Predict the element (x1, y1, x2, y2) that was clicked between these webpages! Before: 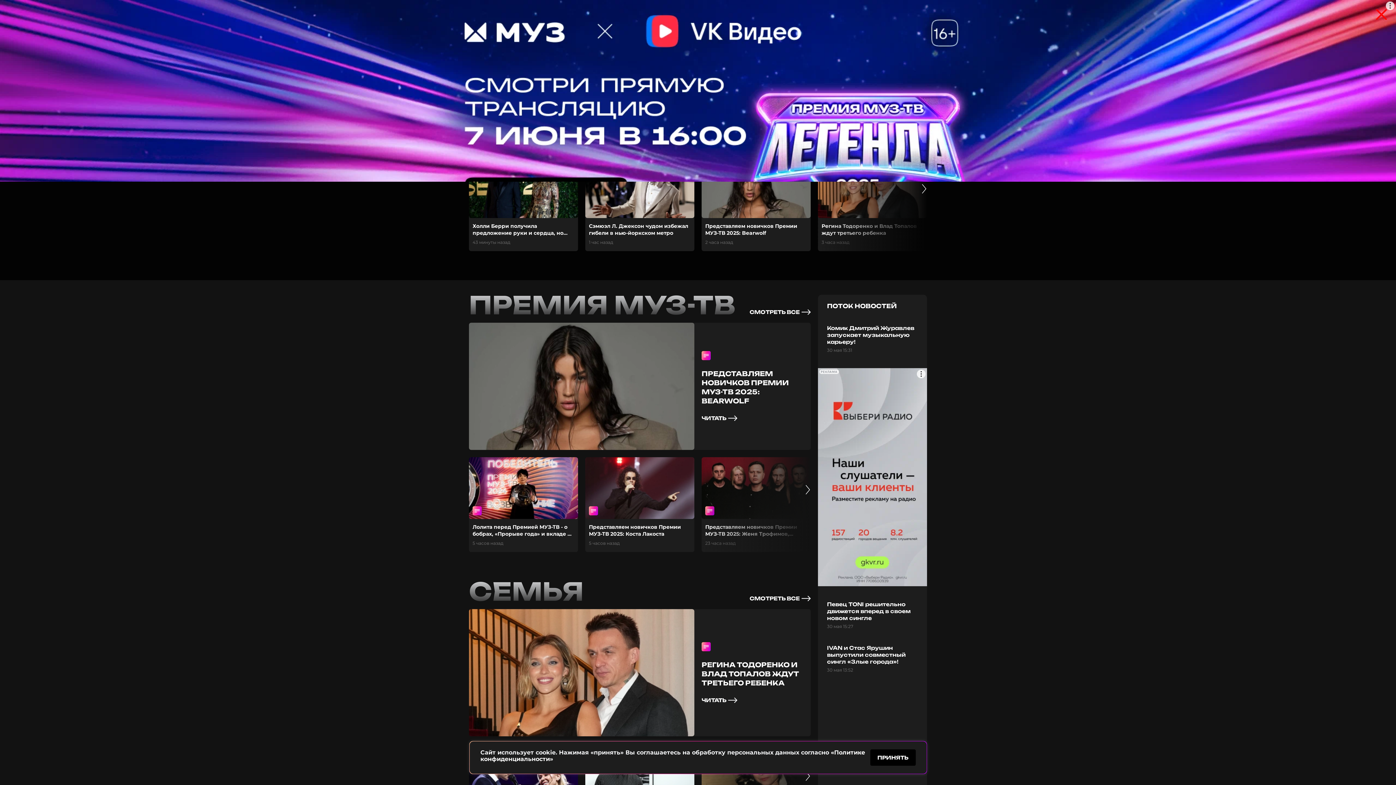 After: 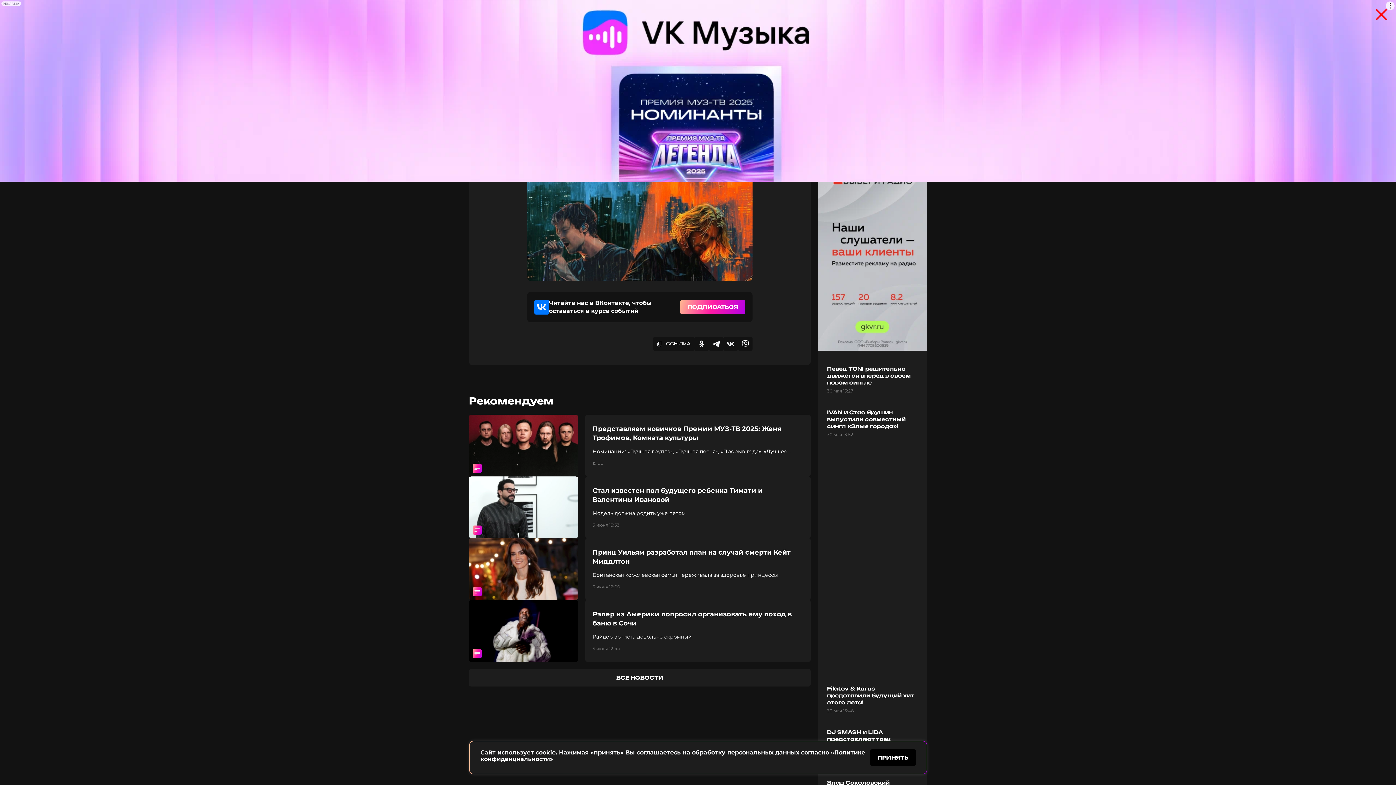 Action: label: IVAN и Стас Ярушин выпустили совместный сингл «Злые города»!
30 мая 13:52 bbox: (827, 644, 918, 673)